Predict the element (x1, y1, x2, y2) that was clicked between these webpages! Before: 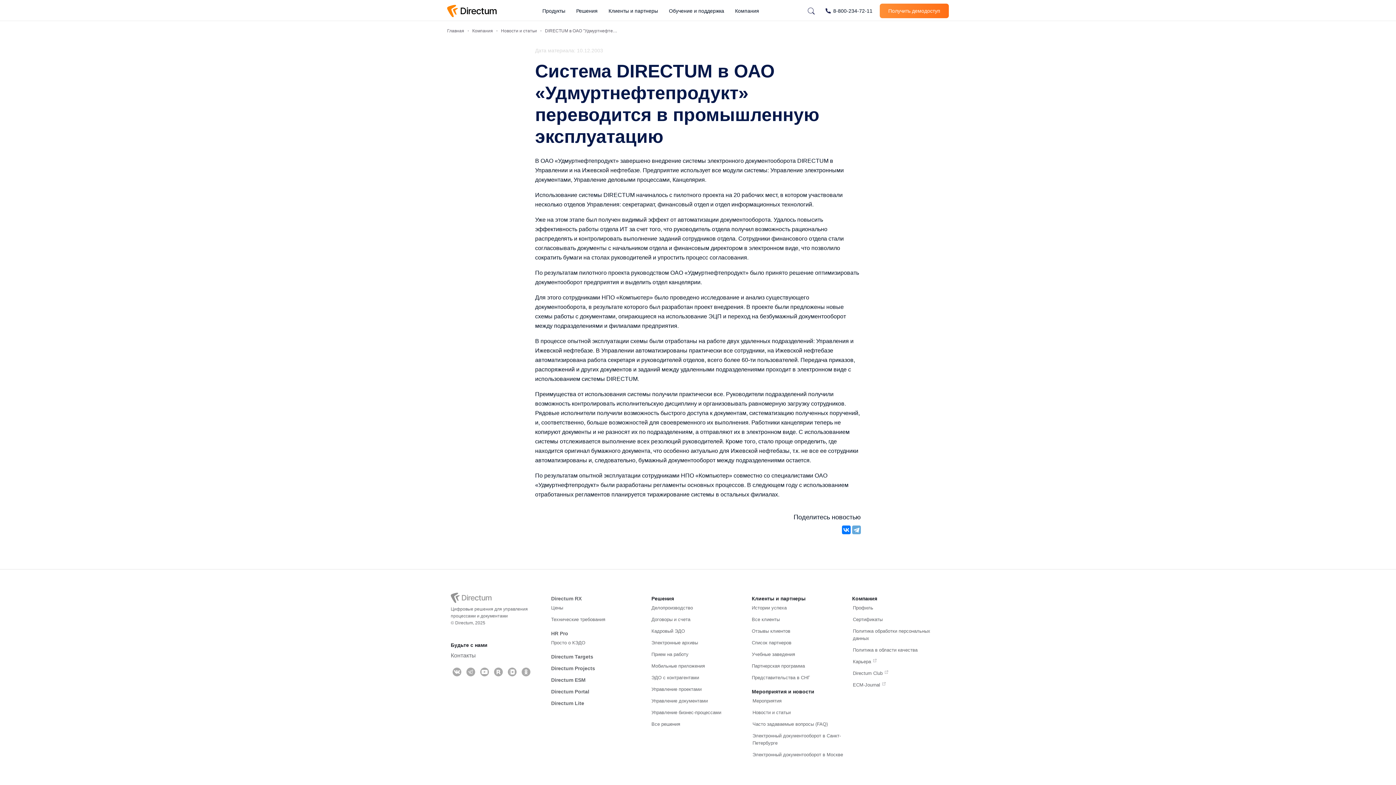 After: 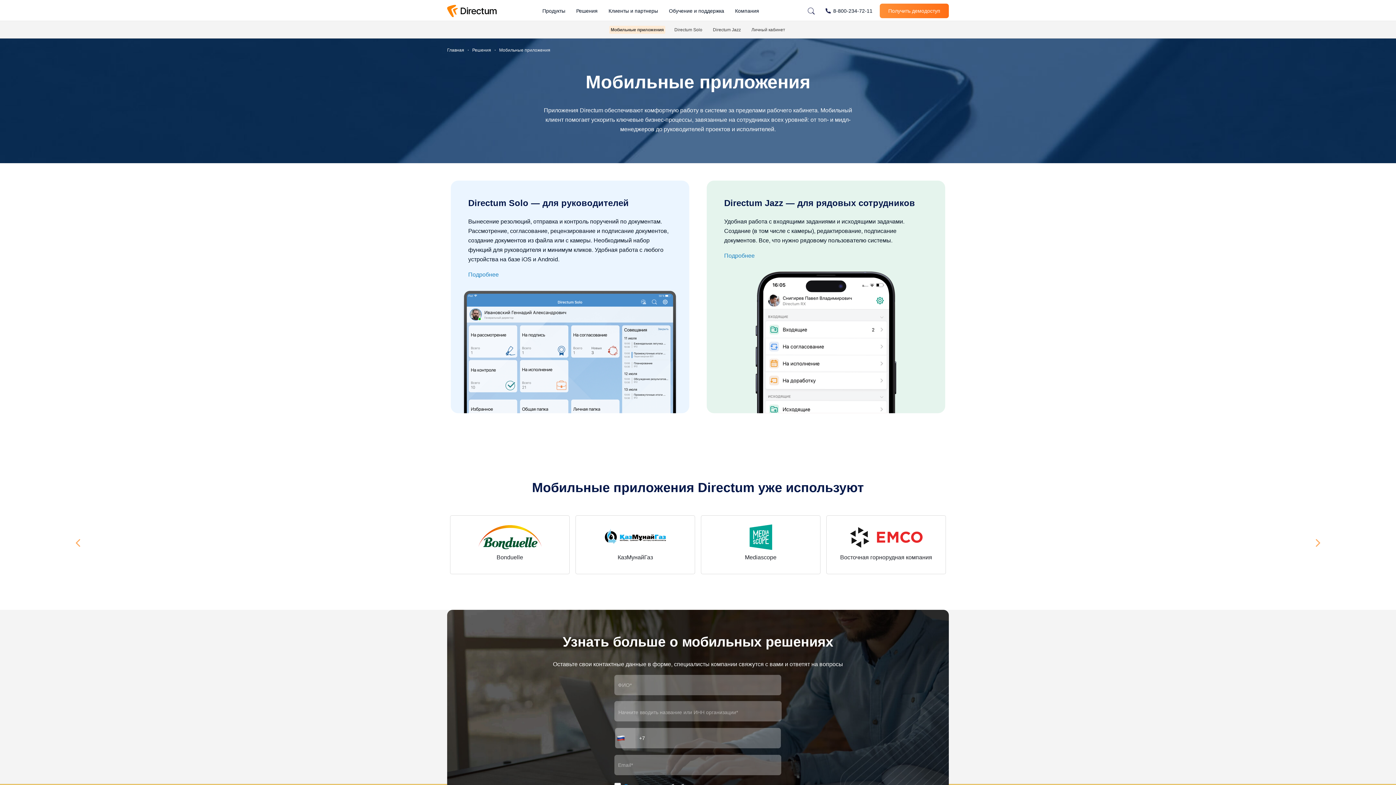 Action: bbox: (651, 663, 705, 669) label: Мобильные приложения